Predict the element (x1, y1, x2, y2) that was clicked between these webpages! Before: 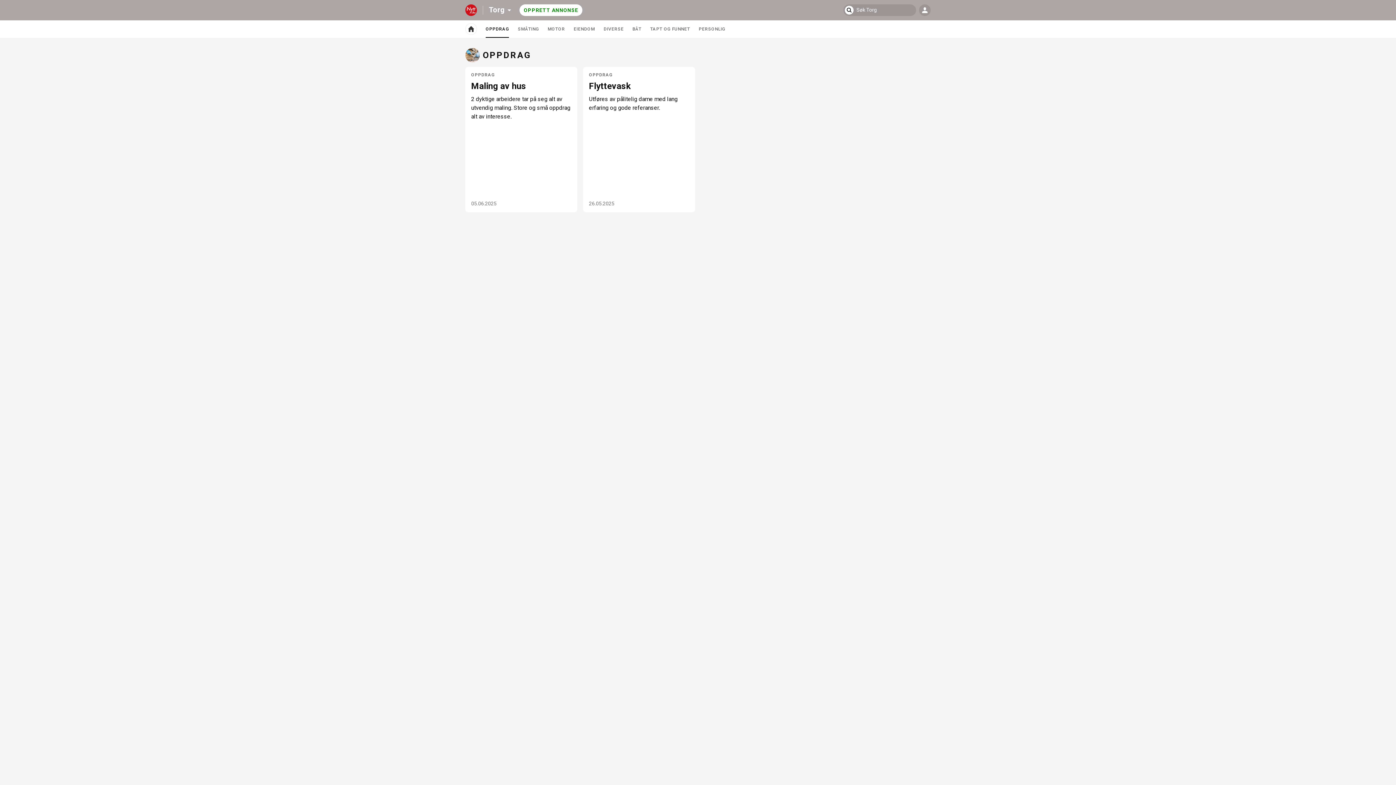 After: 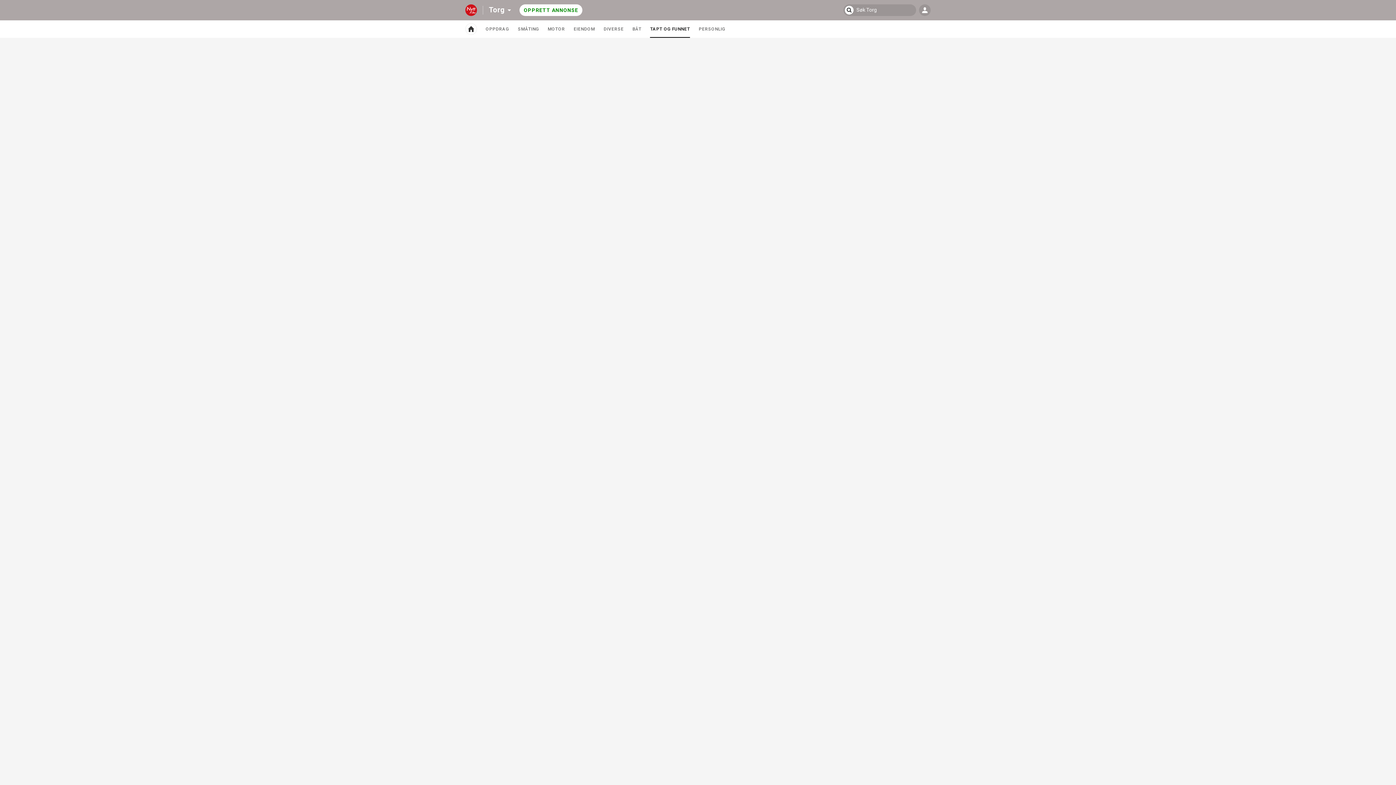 Action: label: TAPT OG FUNNET bbox: (650, 20, 690, 37)